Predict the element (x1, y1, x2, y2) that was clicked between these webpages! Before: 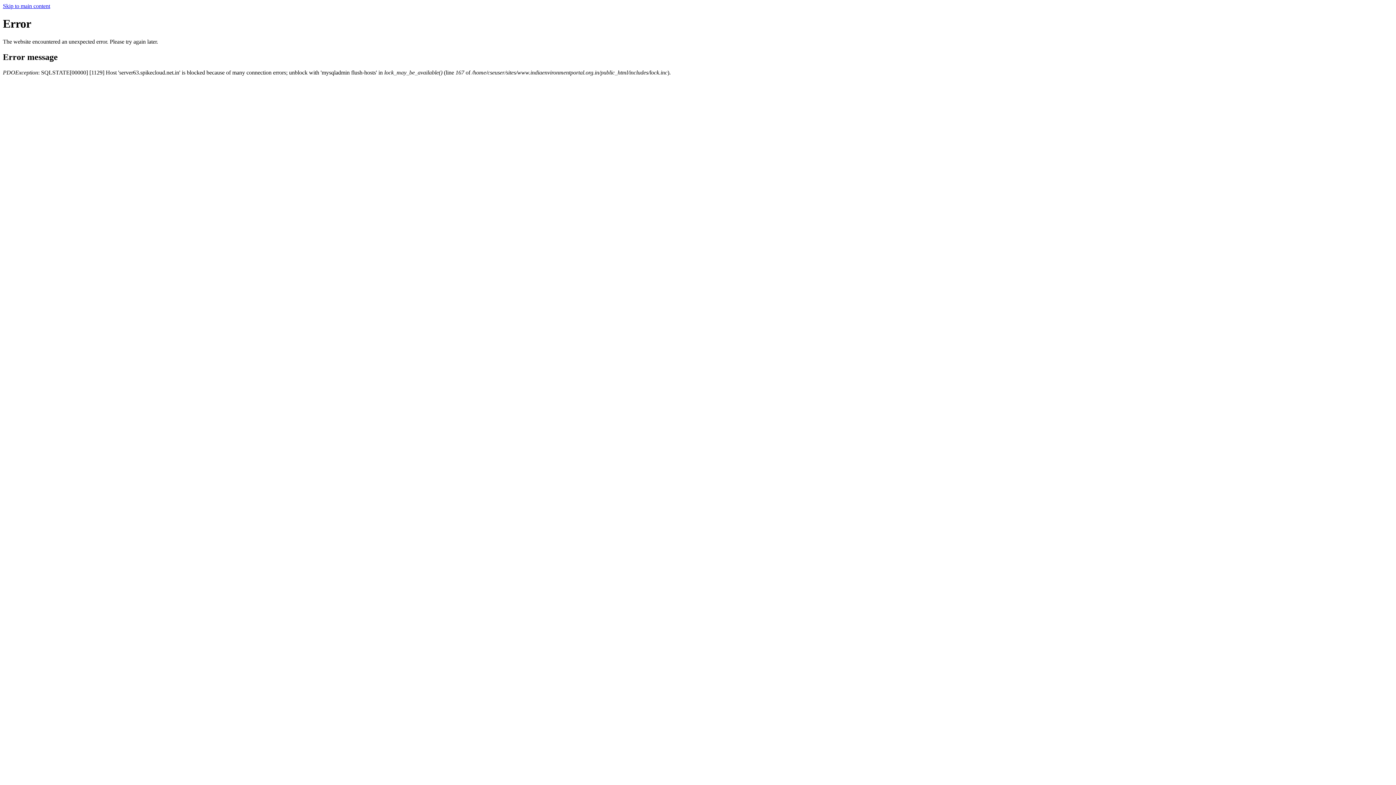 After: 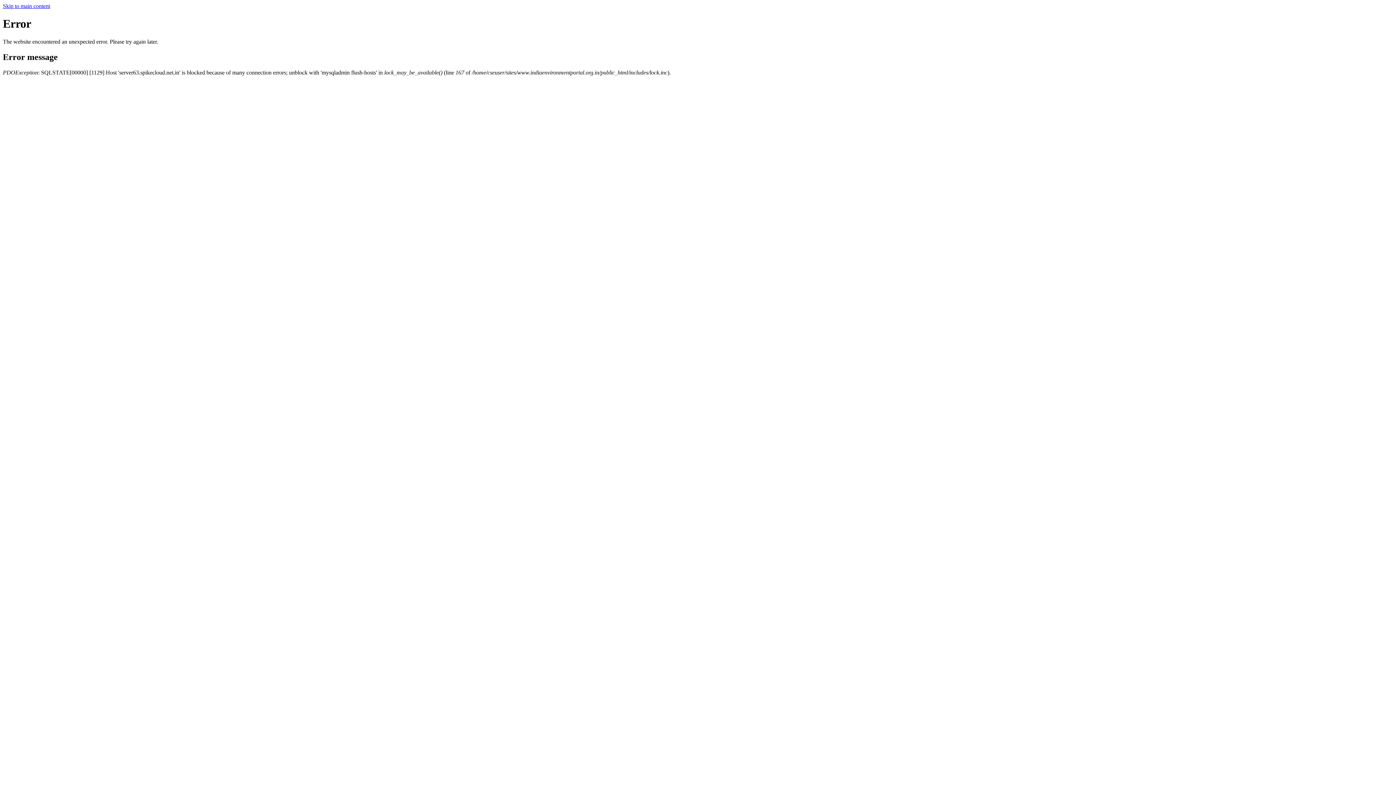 Action: label: Skip to main content bbox: (2, 2, 50, 9)